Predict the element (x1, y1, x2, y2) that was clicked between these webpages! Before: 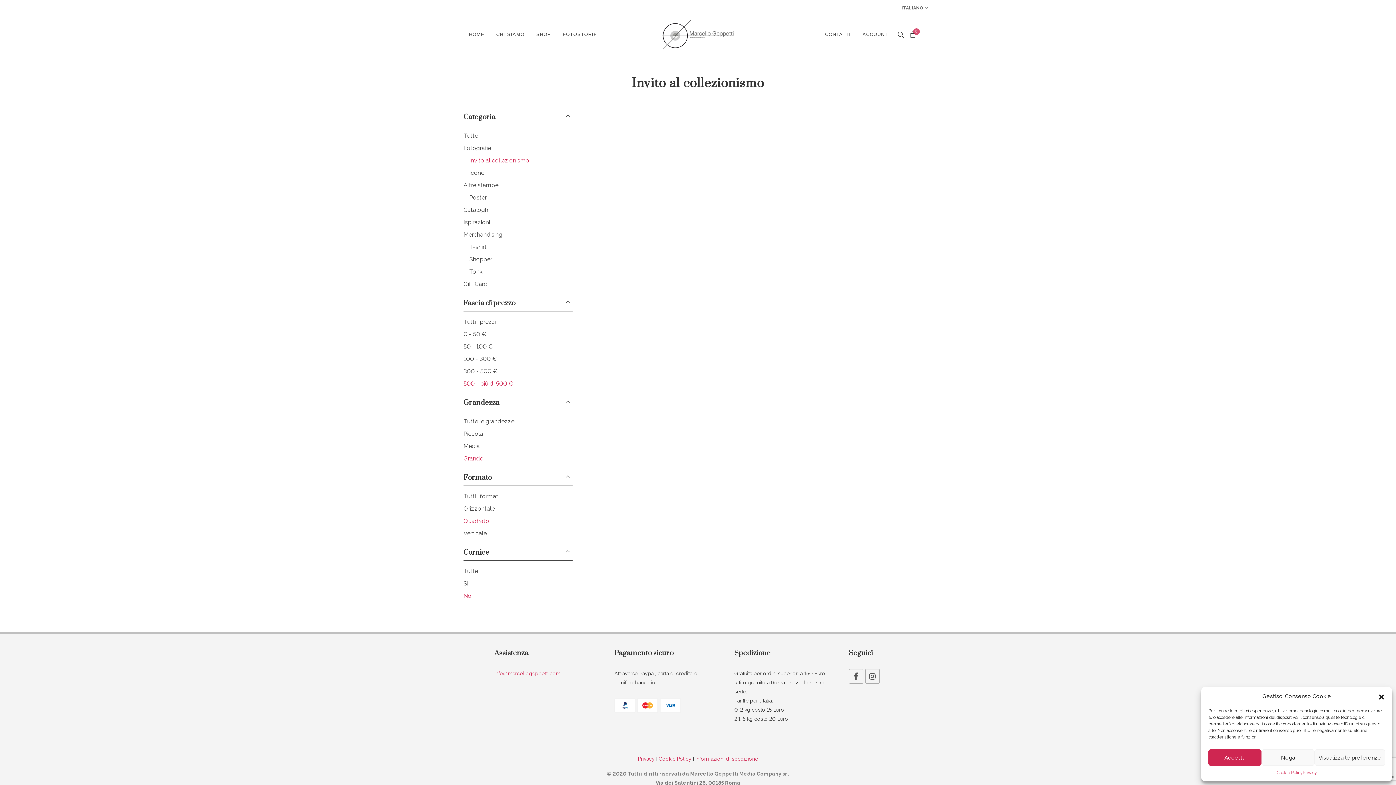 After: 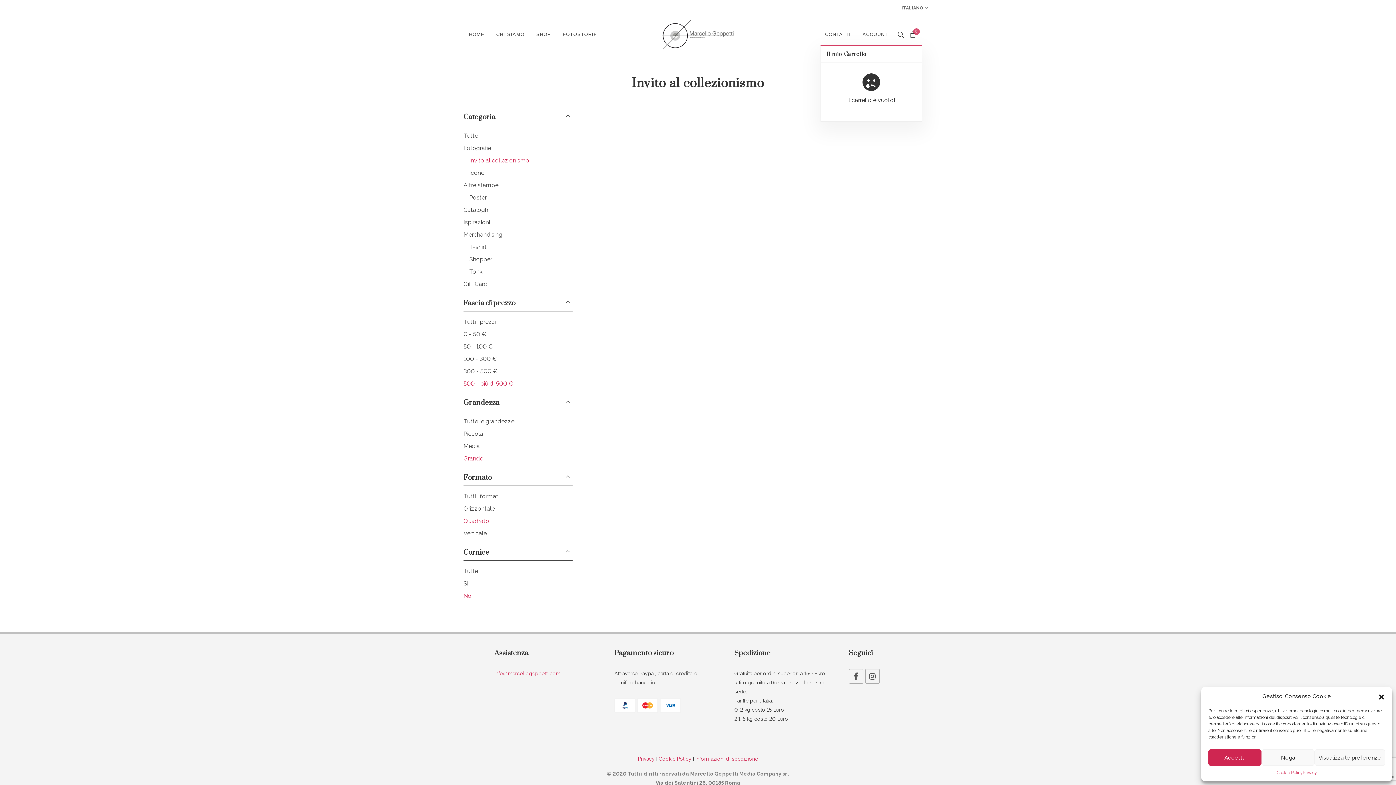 Action: label: 0 bbox: (909, 30, 916, 38)